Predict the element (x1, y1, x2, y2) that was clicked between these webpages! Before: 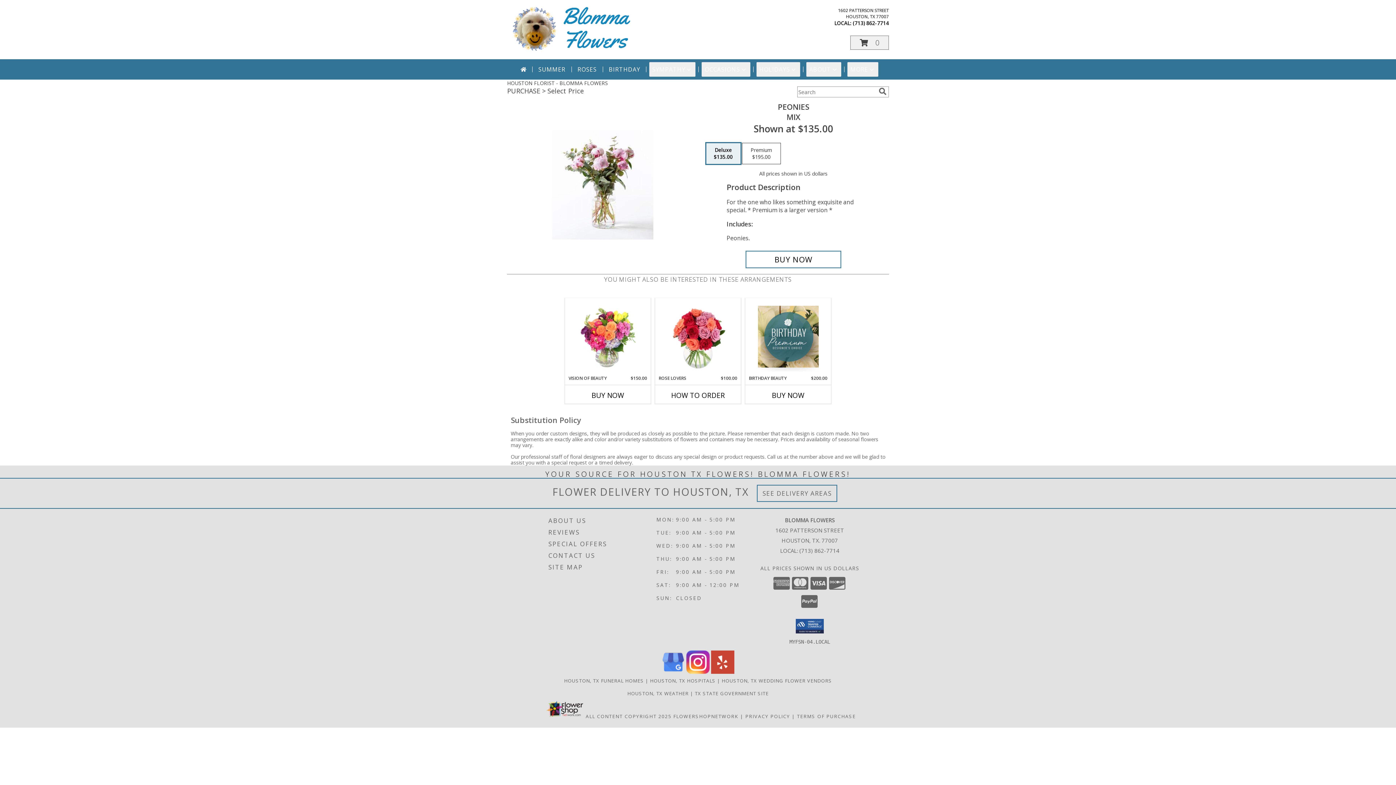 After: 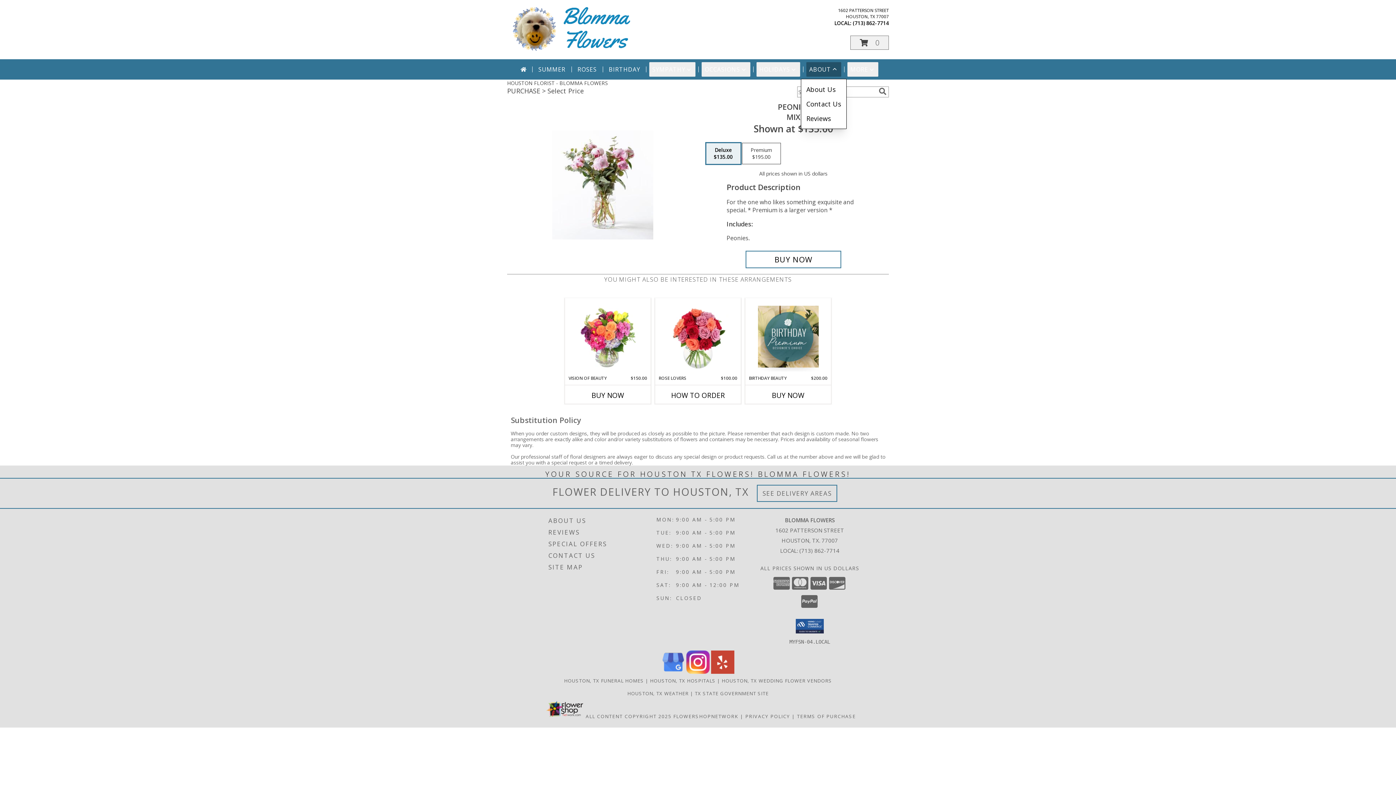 Action: bbox: (806, 62, 841, 76) label: ABOUT